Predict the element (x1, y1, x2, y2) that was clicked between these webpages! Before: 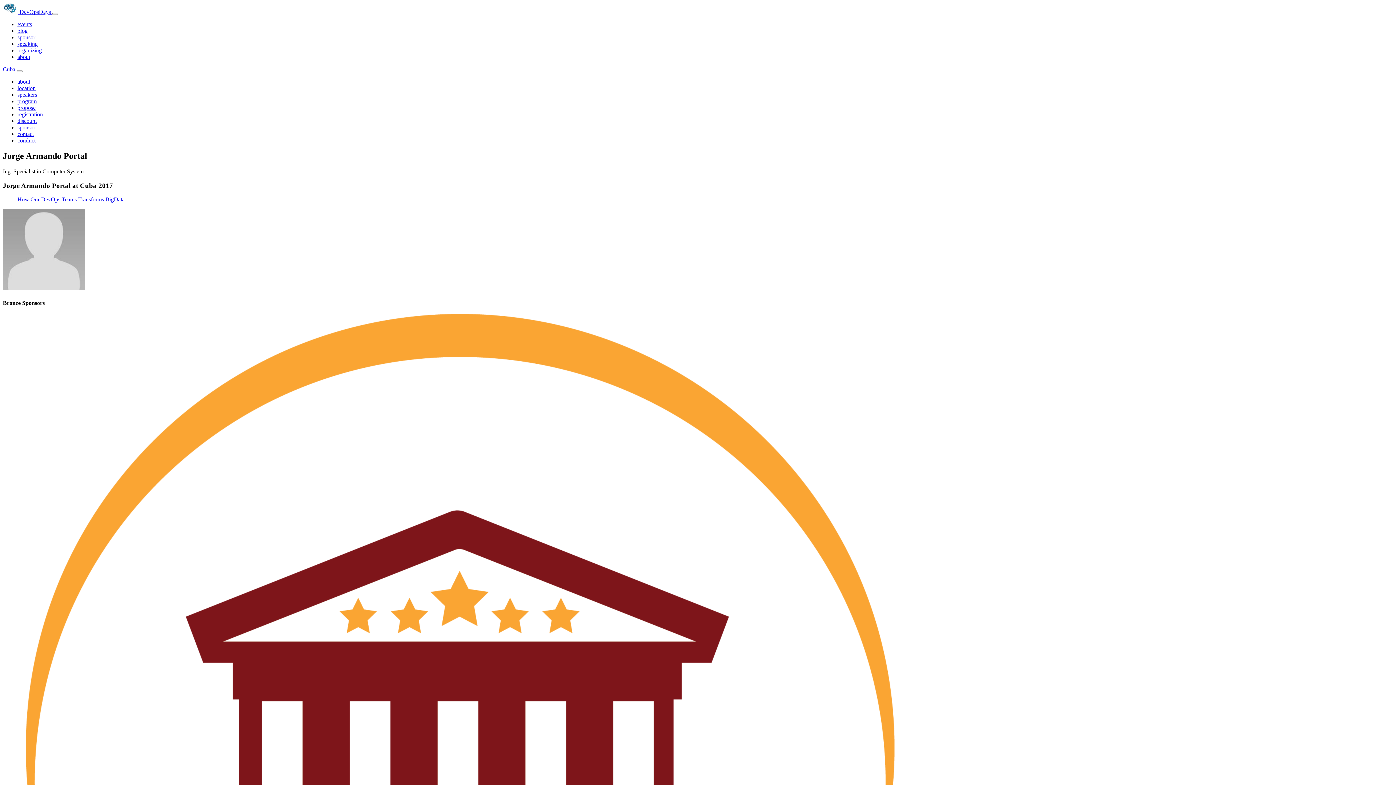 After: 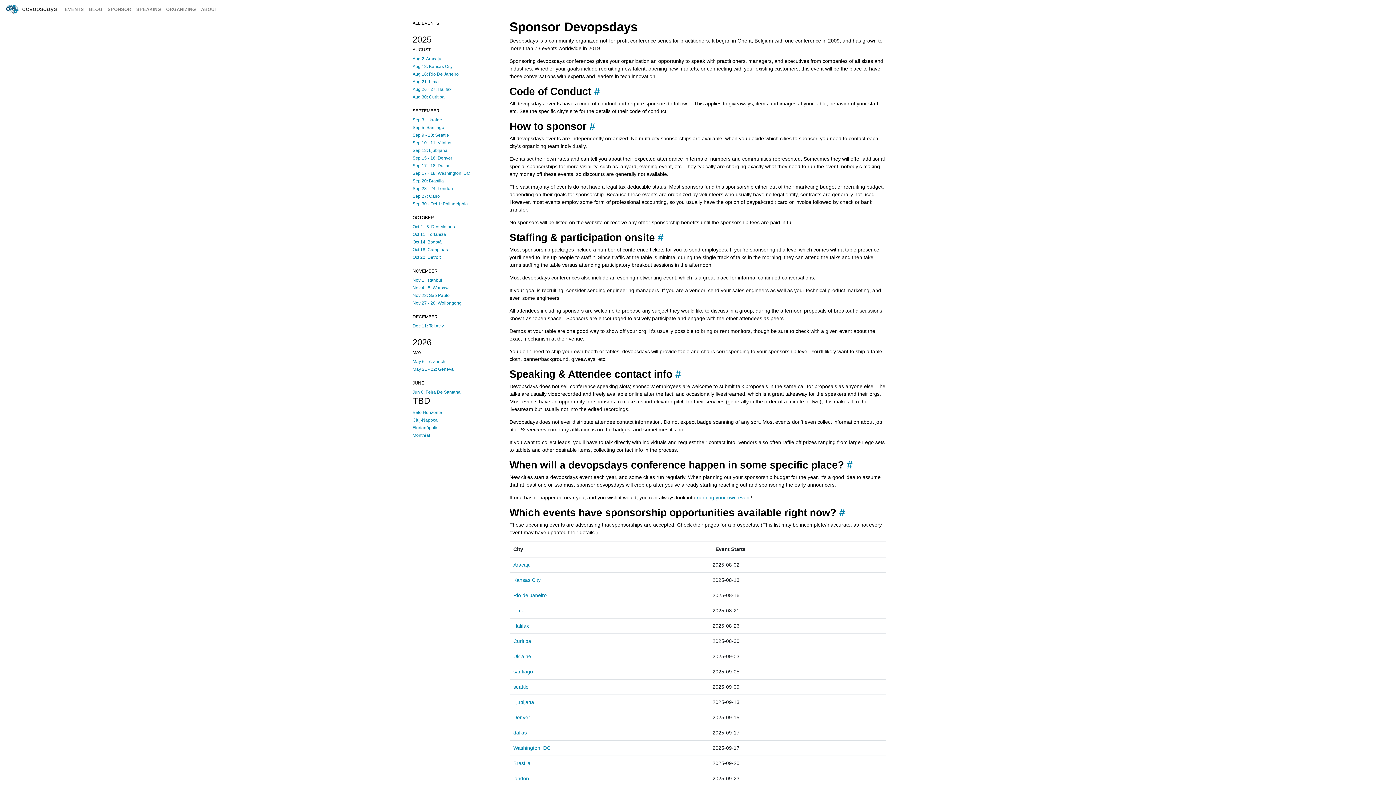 Action: bbox: (17, 34, 35, 40) label: sponsor